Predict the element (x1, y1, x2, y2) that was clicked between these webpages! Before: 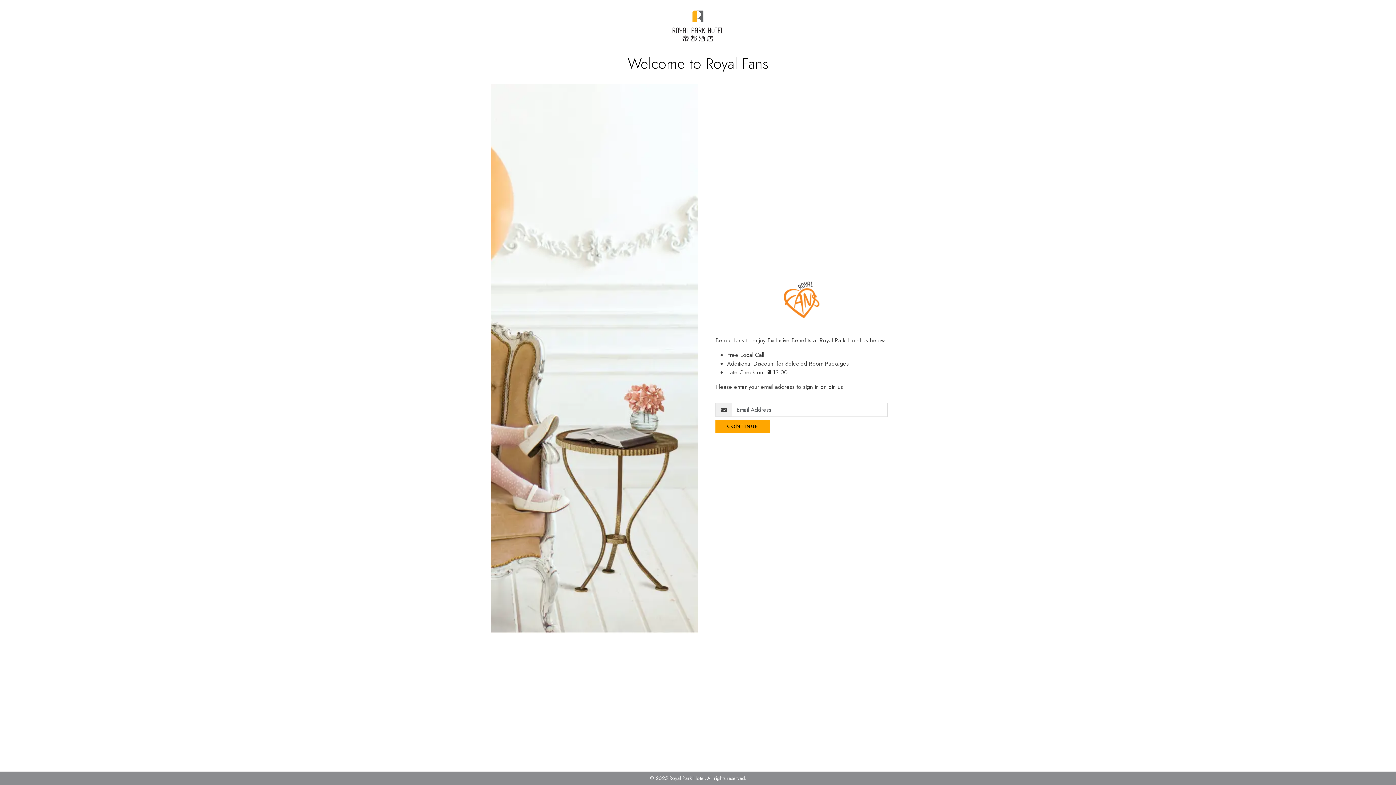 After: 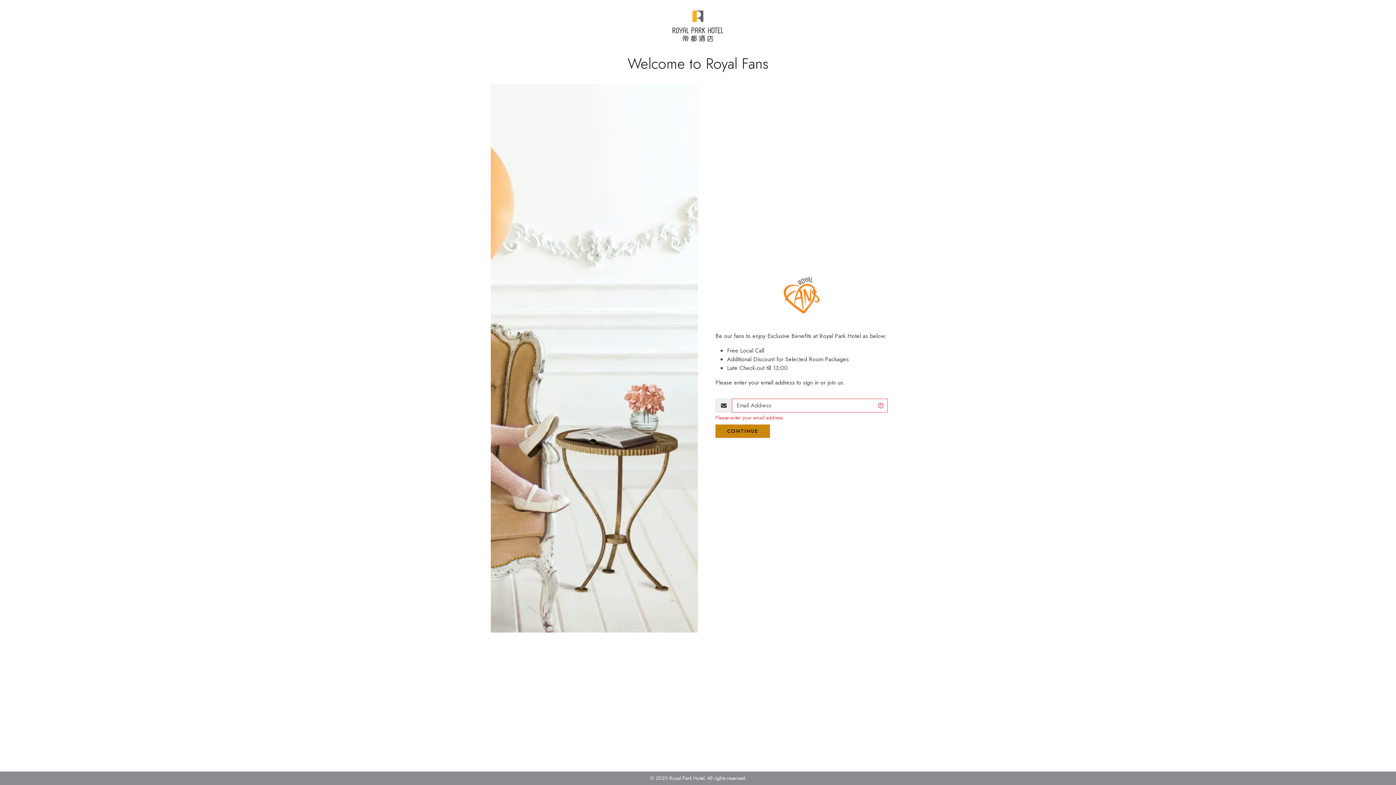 Action: label: CONTINUE bbox: (715, 420, 770, 433)